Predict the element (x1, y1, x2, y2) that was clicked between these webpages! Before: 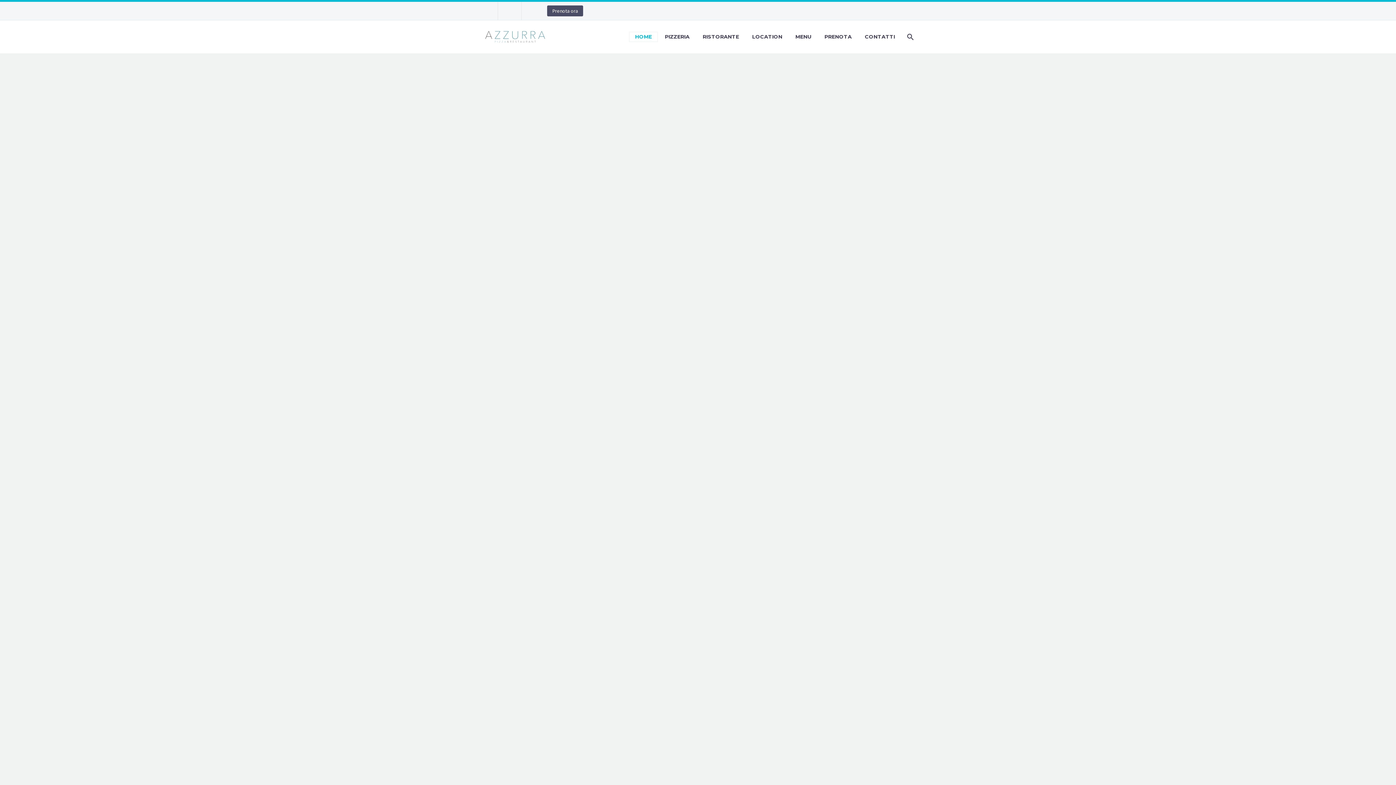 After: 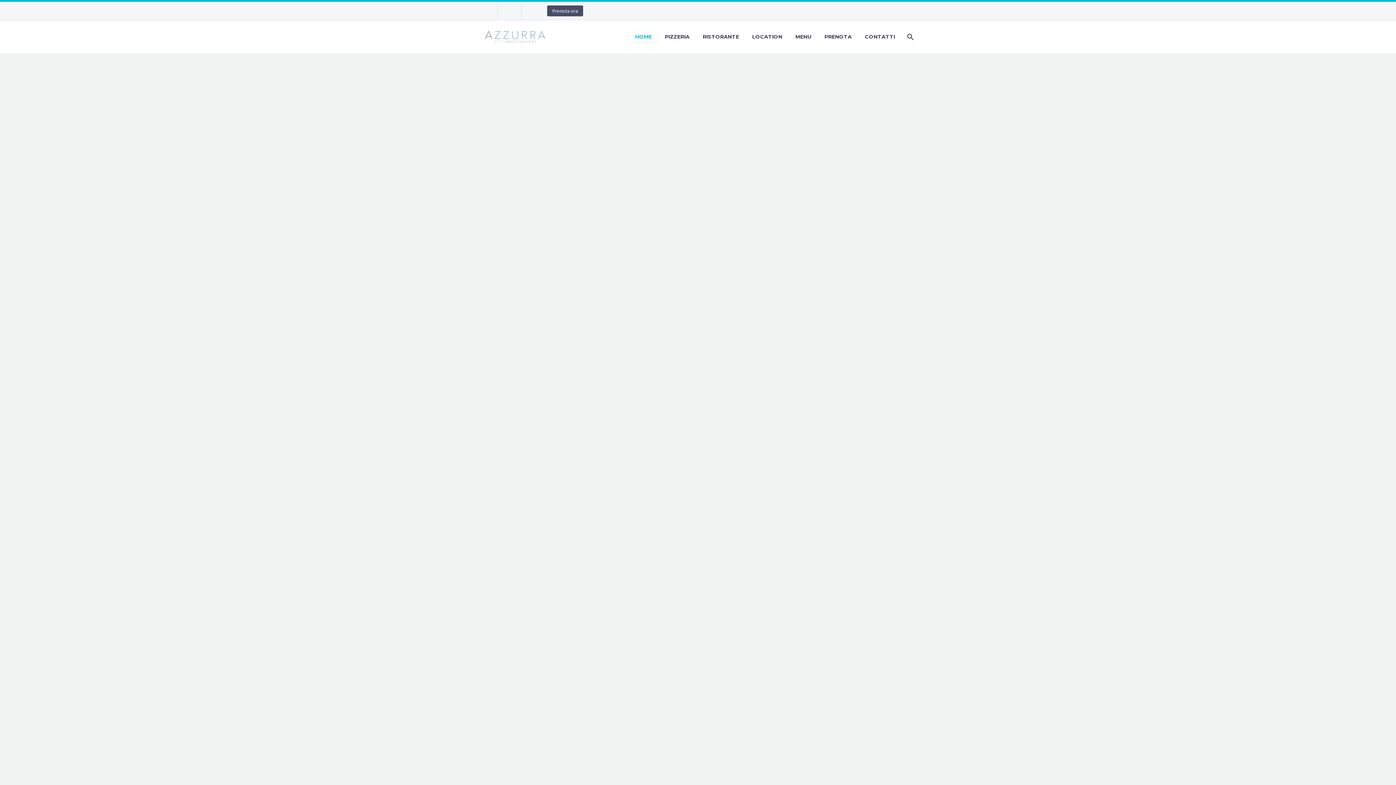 Action: bbox: (629, 31, 658, 42) label: HOME